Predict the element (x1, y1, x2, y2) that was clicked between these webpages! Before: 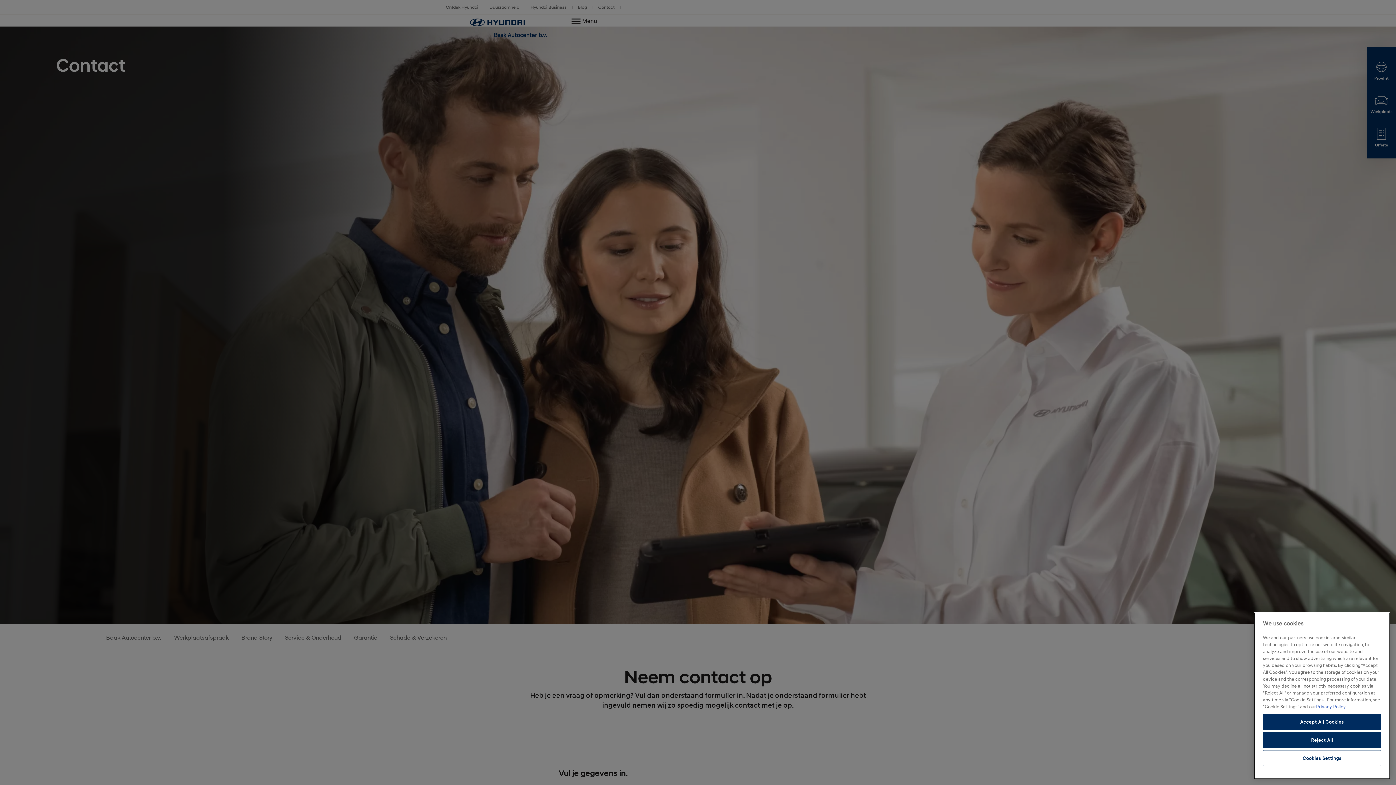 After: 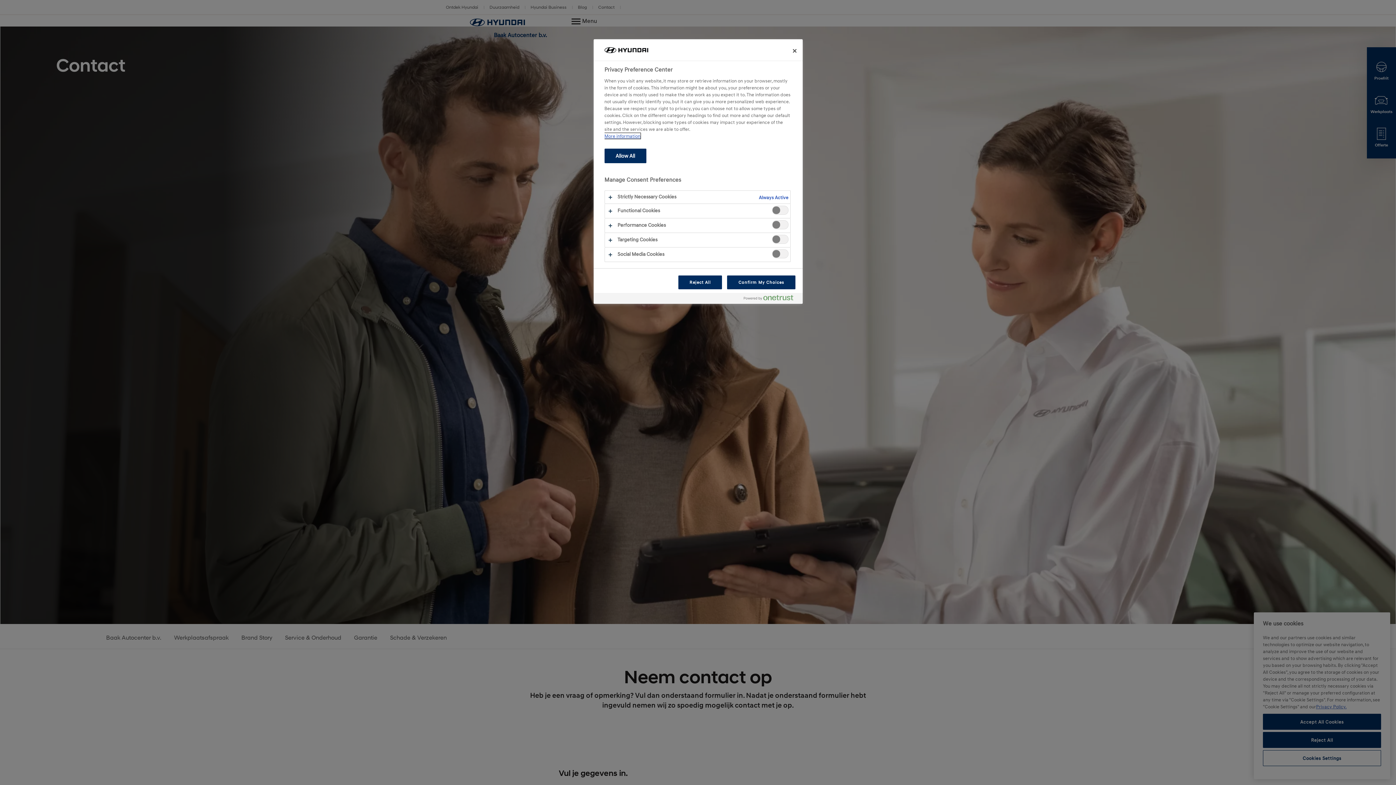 Action: label: Cookies Settings bbox: (1263, 750, 1381, 766)